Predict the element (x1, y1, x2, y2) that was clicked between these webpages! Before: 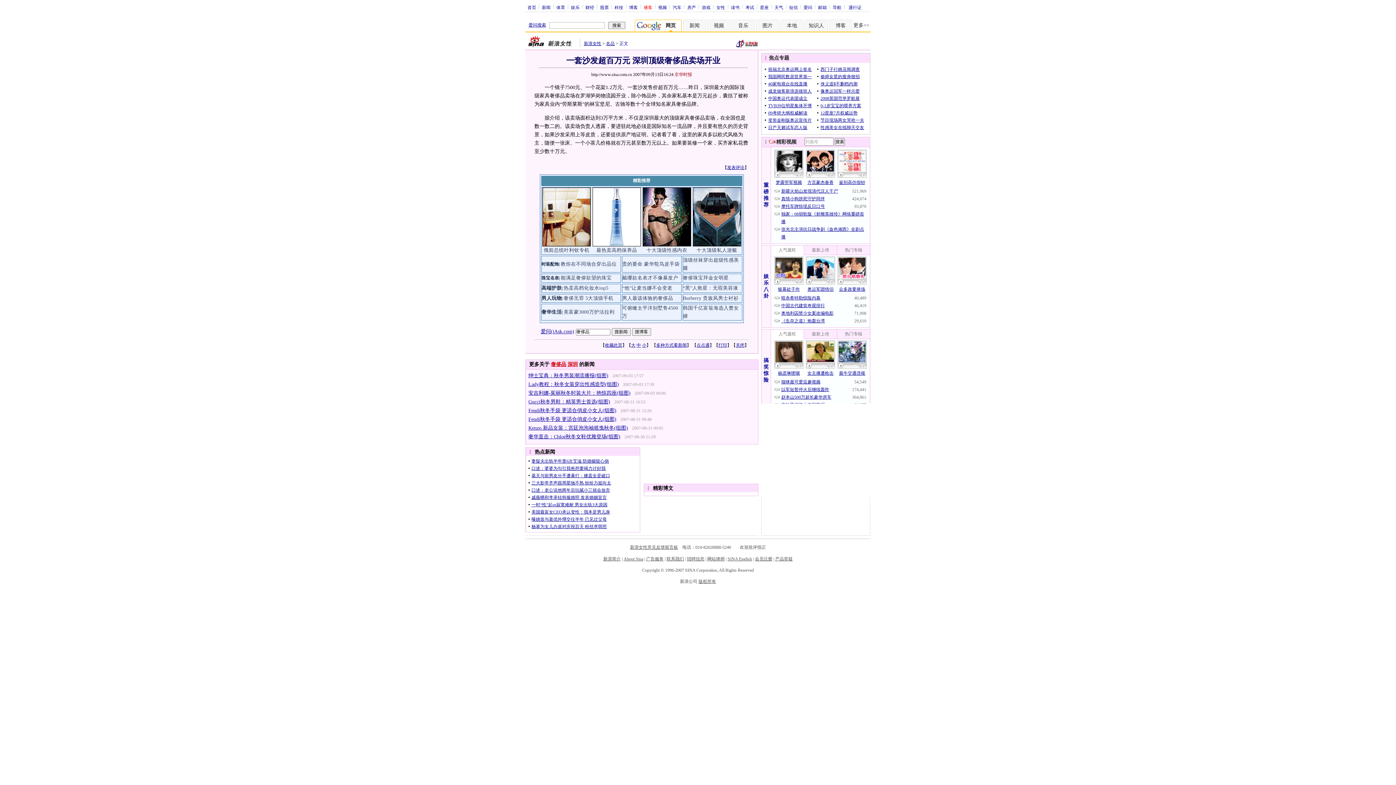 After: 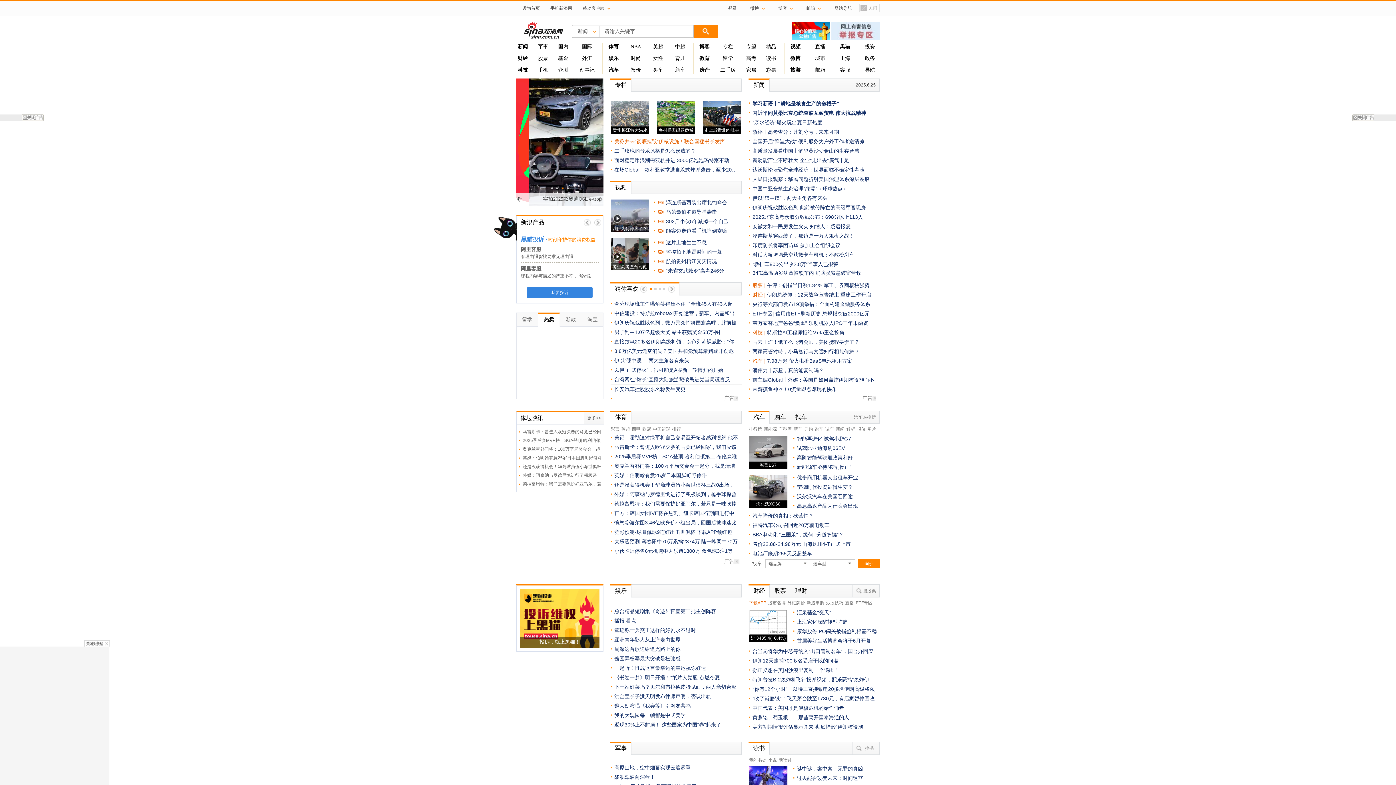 Action: bbox: (603, 556, 620, 561) label: 新浪简介